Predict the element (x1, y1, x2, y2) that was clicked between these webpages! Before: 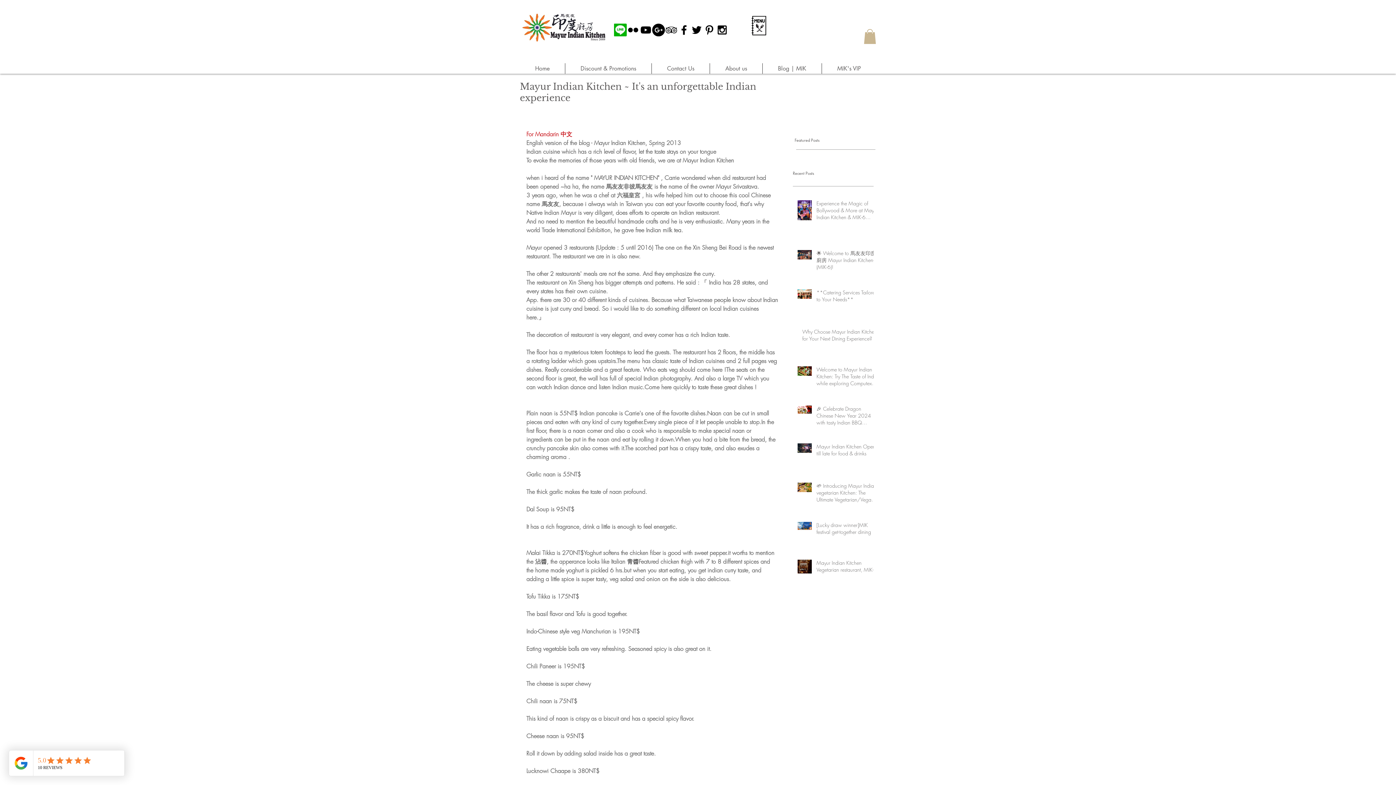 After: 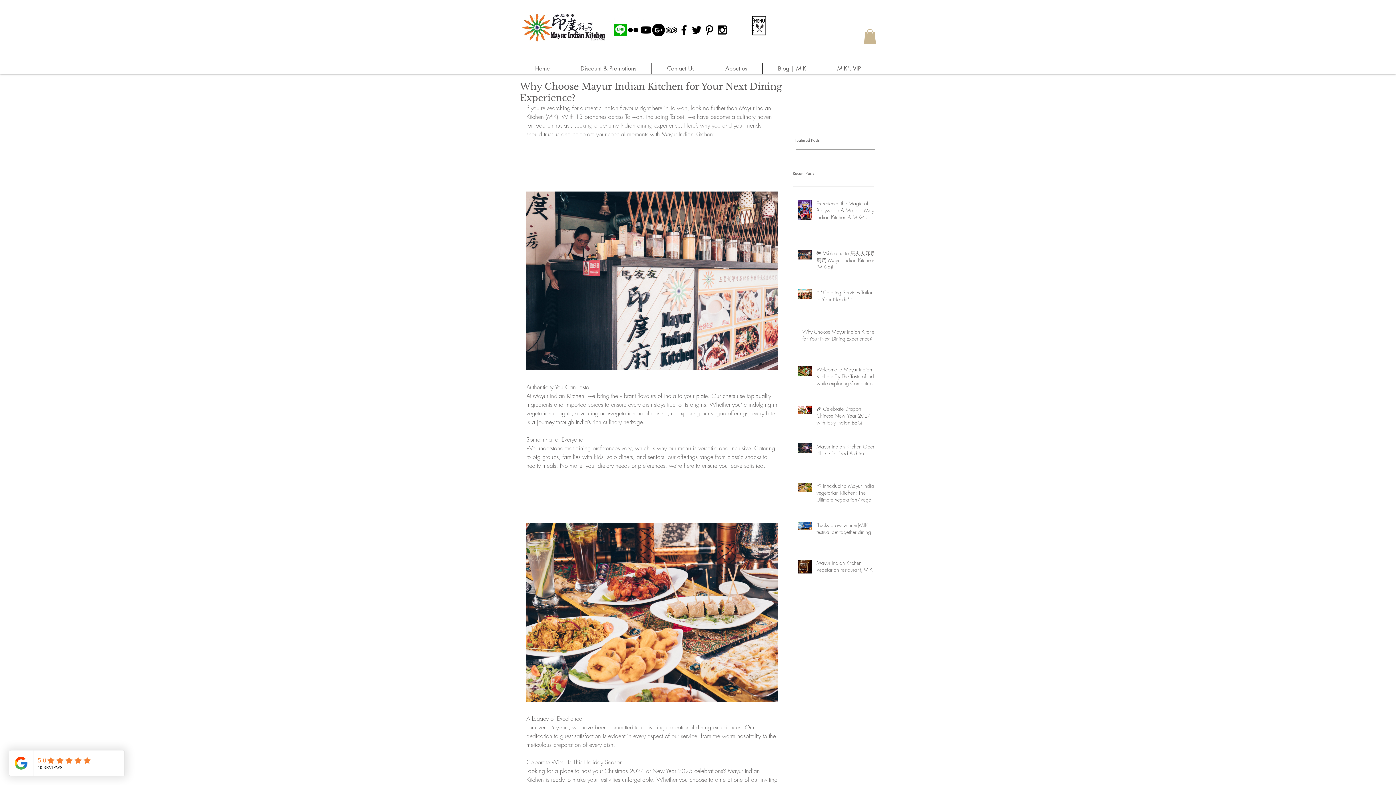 Action: label: Why Choose Mayur Indian Kitchen for Your Next Dining Experience? bbox: (802, 328, 878, 344)